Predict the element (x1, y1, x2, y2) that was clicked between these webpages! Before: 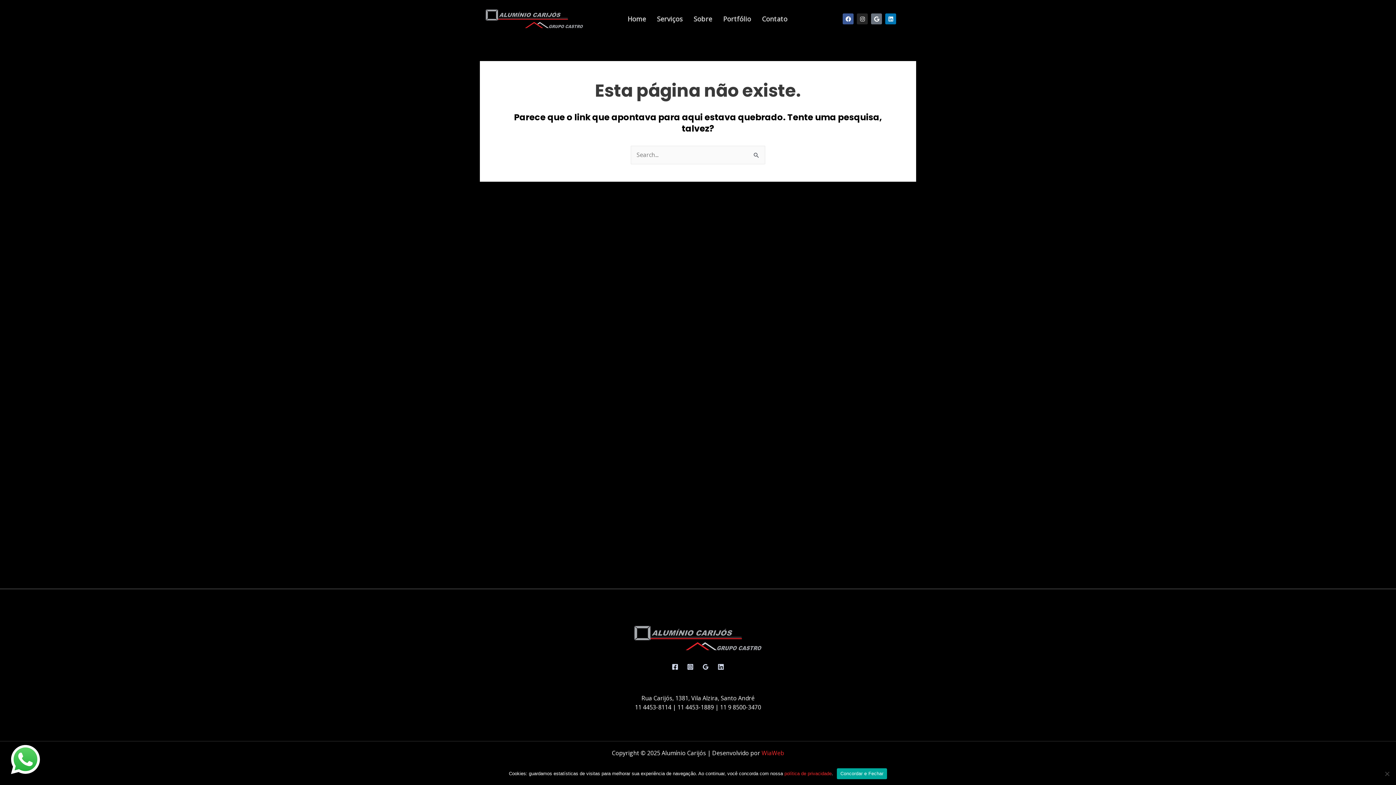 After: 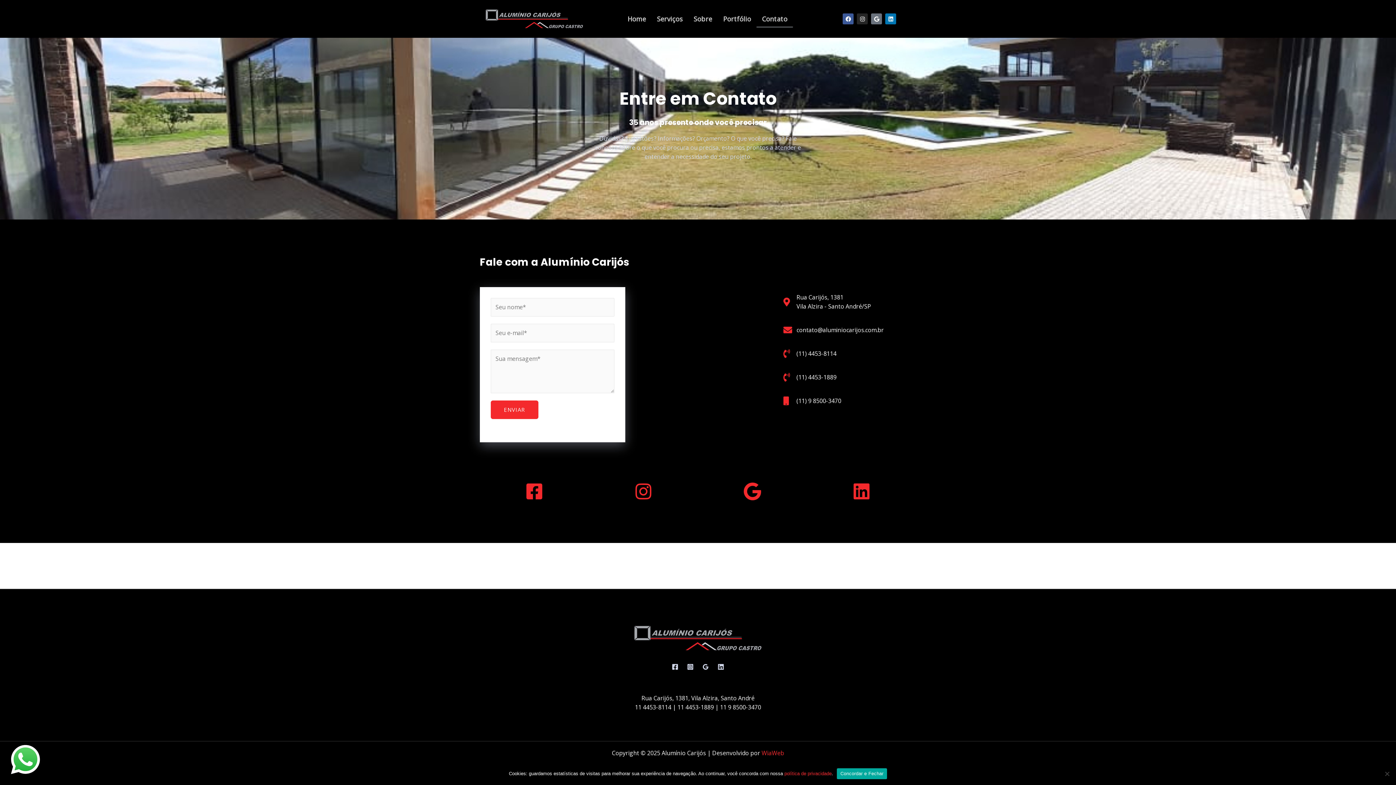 Action: bbox: (756, 10, 793, 27) label: Contato